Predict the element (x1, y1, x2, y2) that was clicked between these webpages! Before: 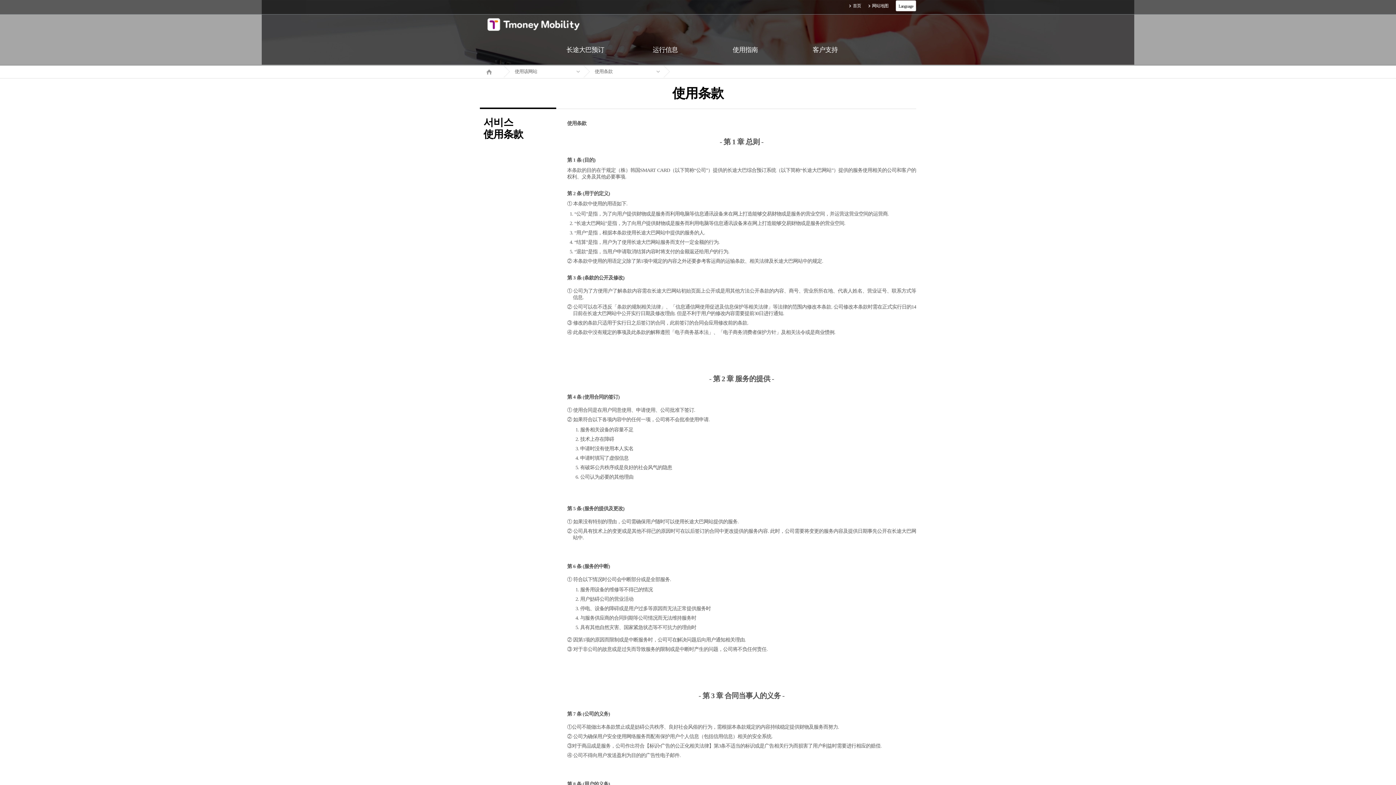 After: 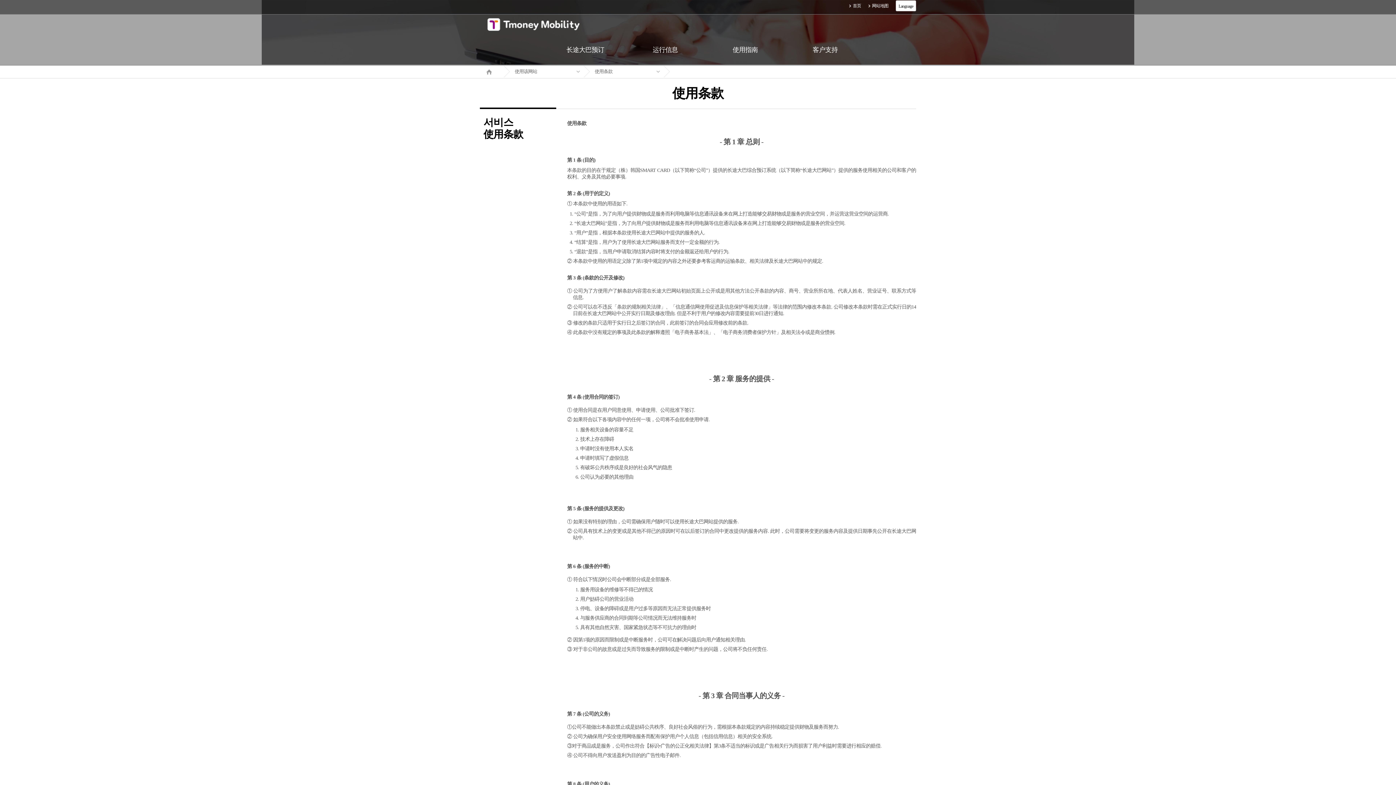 Action: label:   bbox: (664, 65, 744, 77)